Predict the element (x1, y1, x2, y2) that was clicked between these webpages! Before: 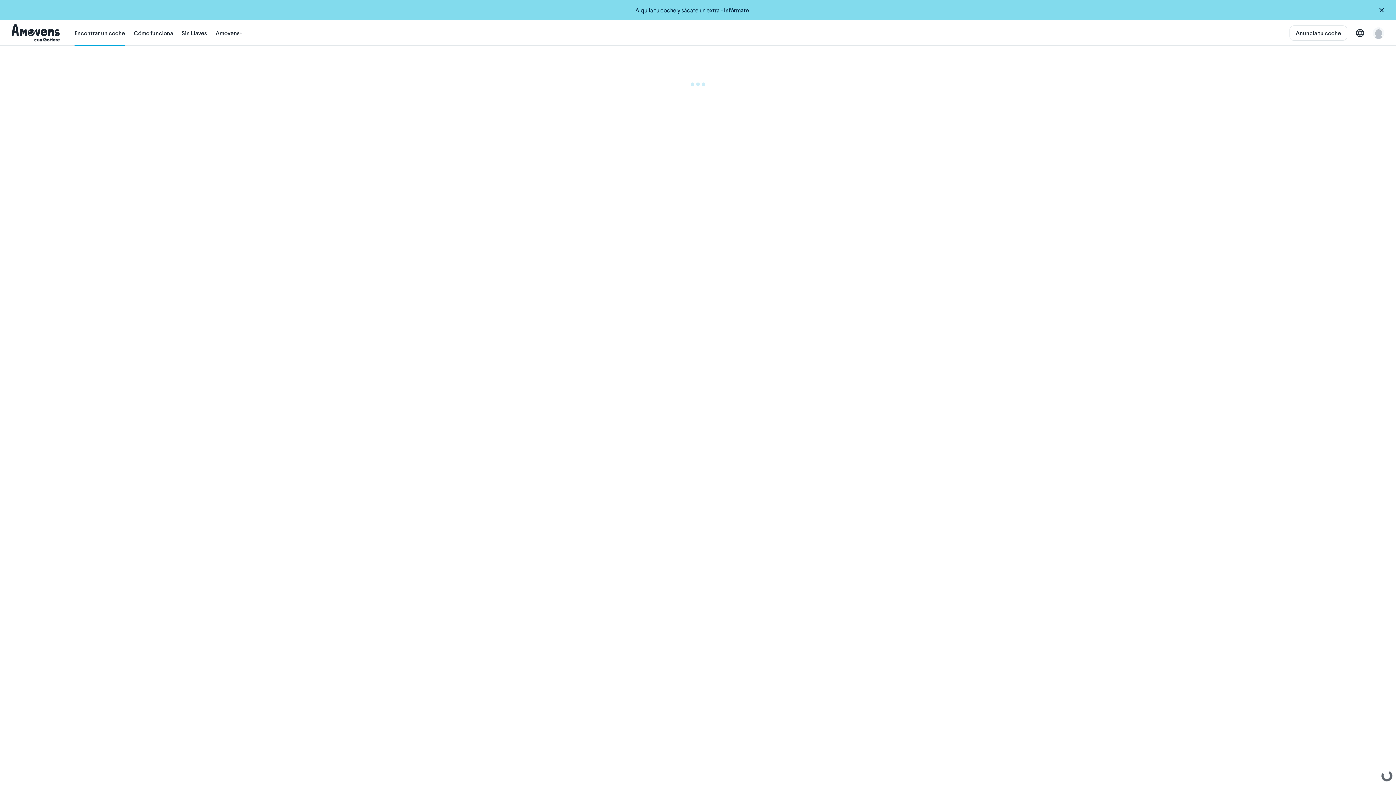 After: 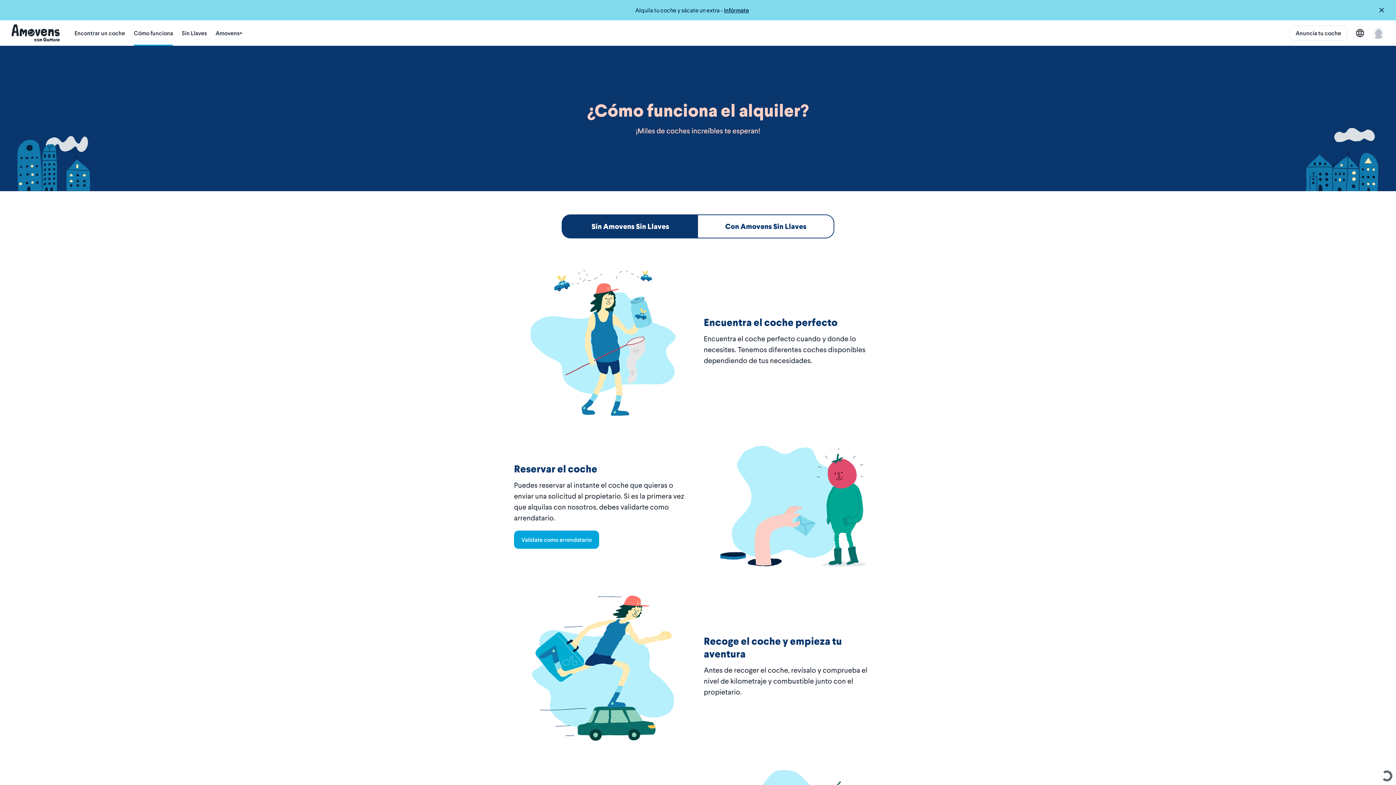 Action: bbox: (133, 20, 173, 45) label: Cómo funciona